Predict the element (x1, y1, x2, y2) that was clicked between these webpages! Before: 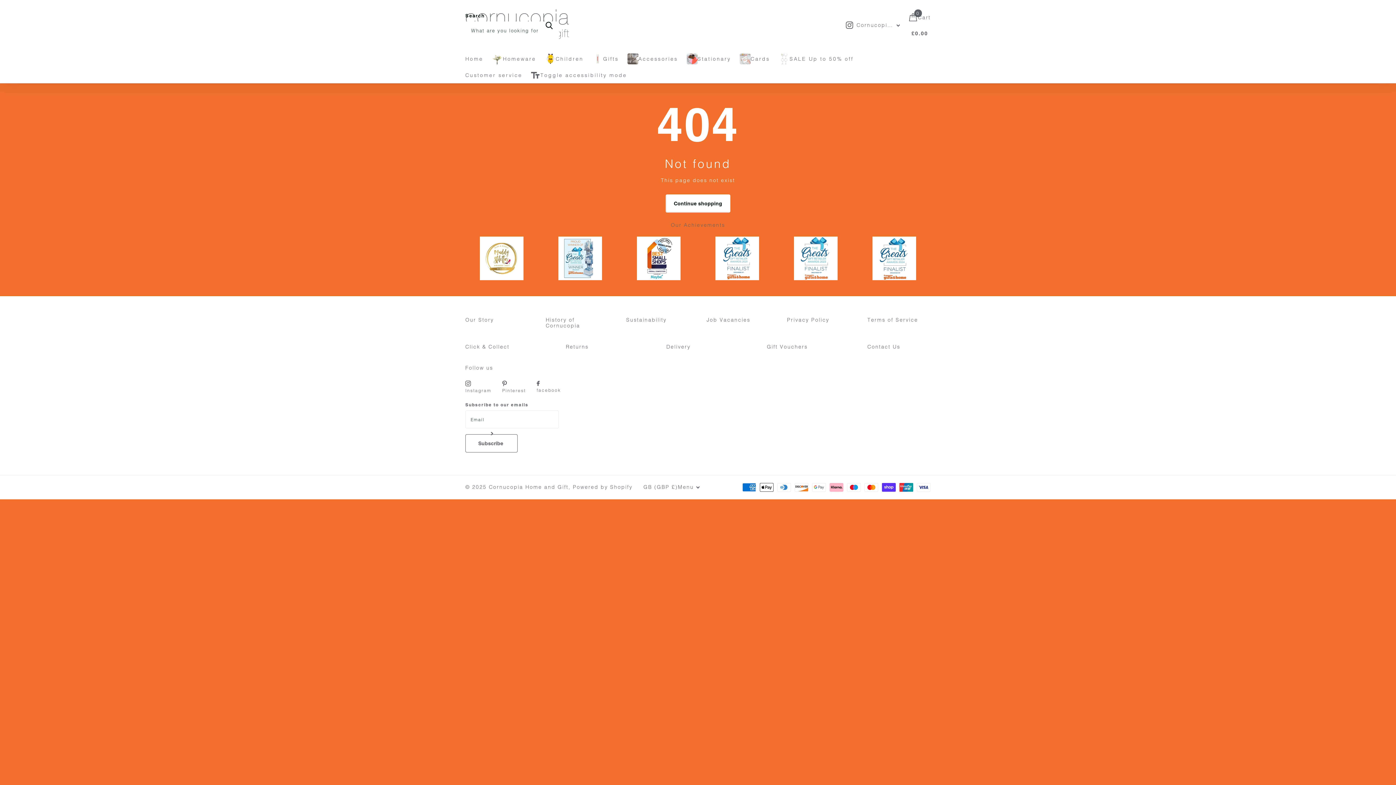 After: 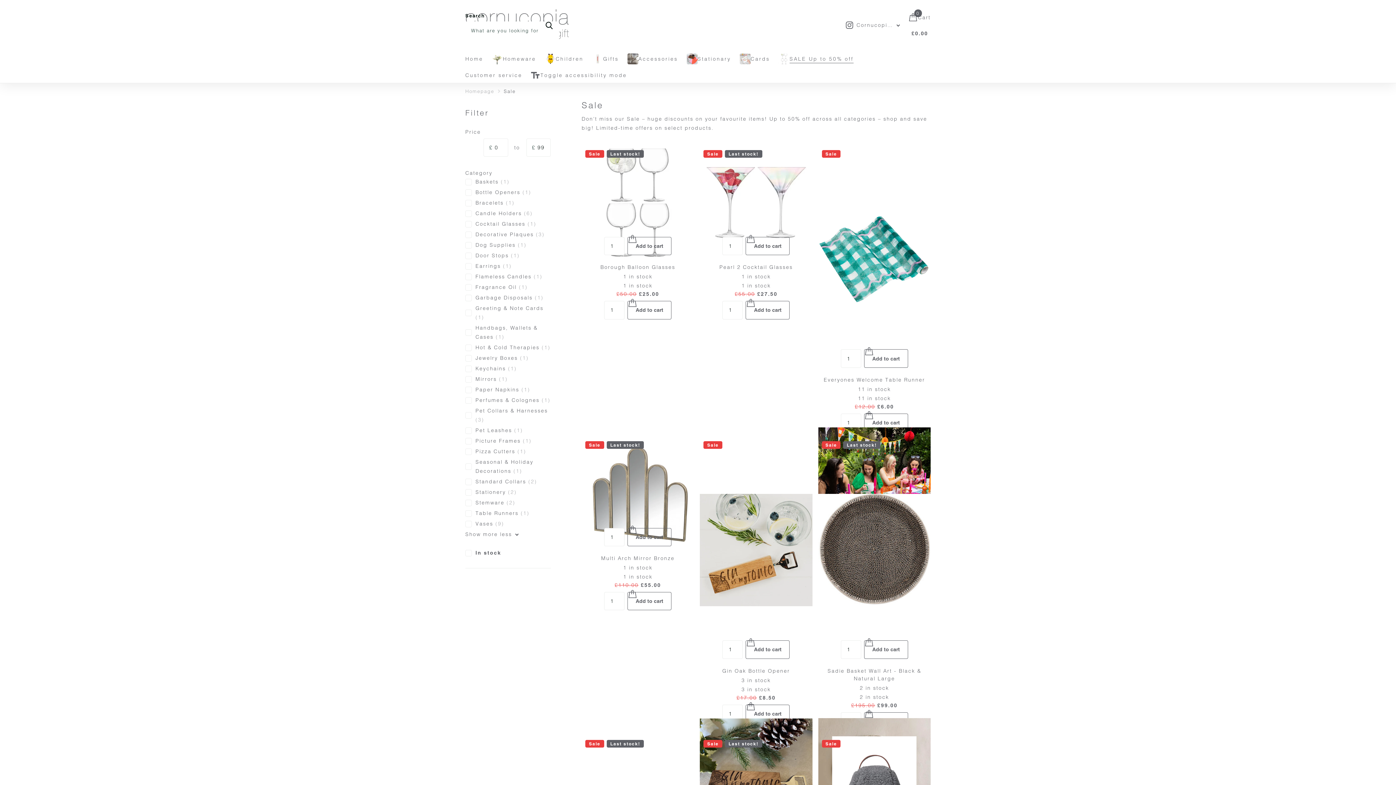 Action: label: SALE Up to 50% off bbox: (778, 50, 853, 66)